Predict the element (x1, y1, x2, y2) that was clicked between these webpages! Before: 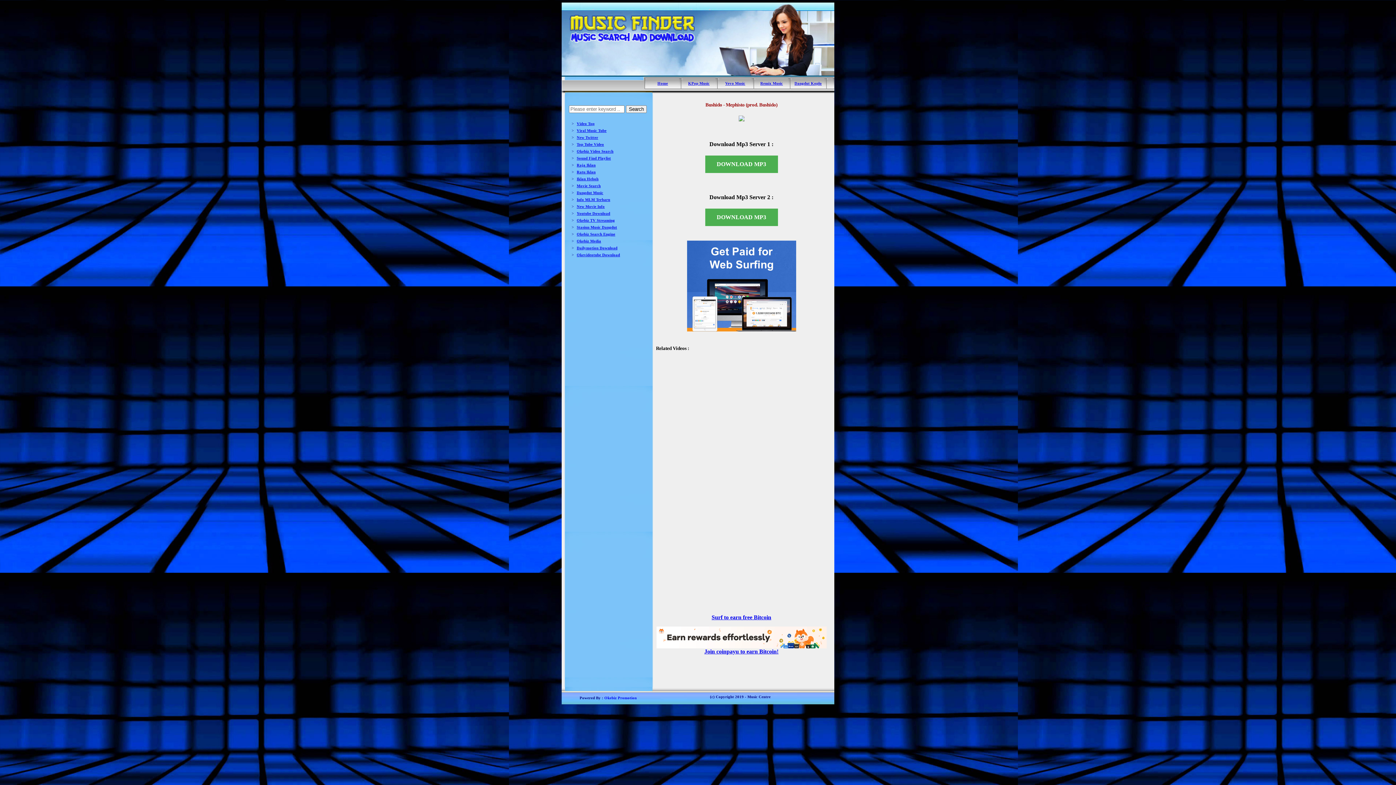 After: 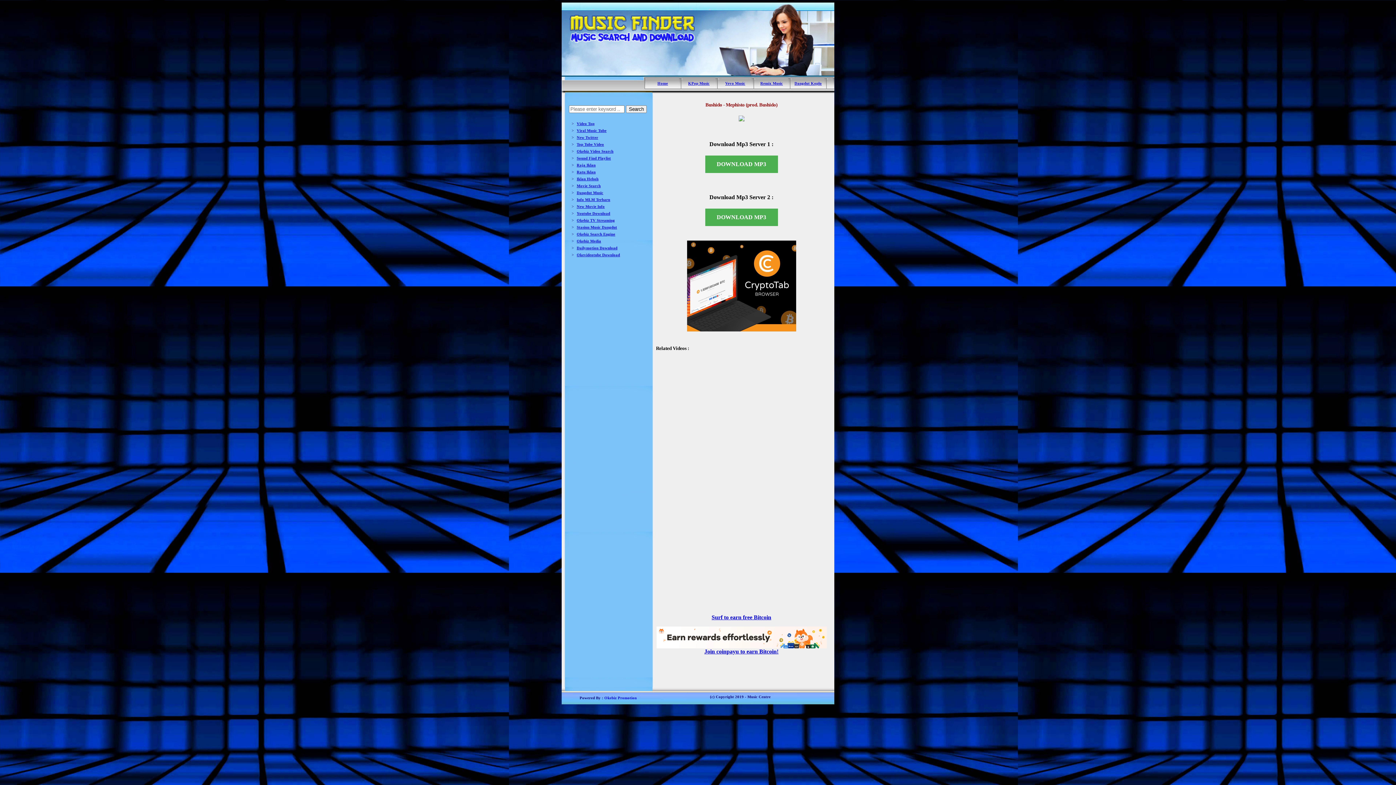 Action: label: Okevideotube Download bbox: (576, 253, 620, 257)